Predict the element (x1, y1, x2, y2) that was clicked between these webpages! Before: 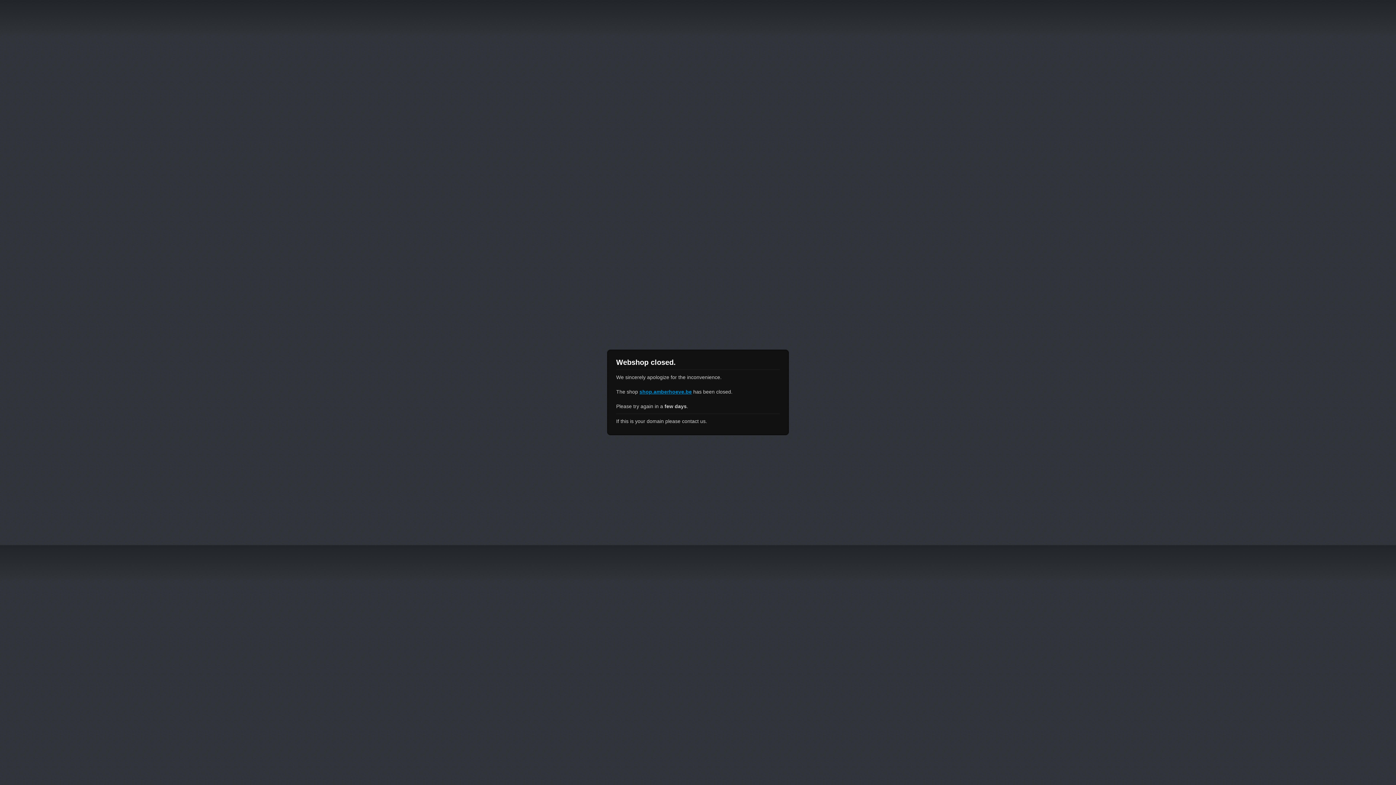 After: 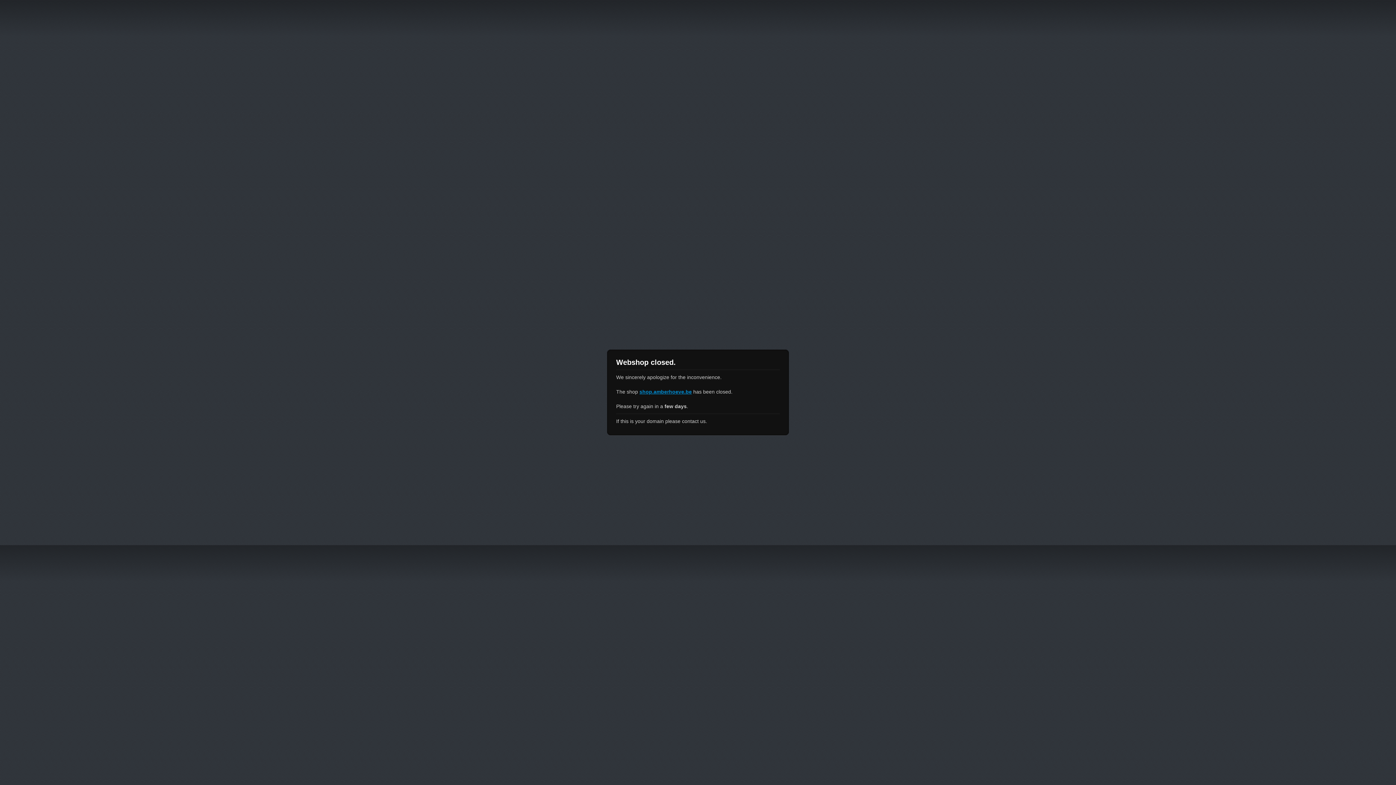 Action: bbox: (639, 389, 692, 394) label: shop.amberhoeve.be